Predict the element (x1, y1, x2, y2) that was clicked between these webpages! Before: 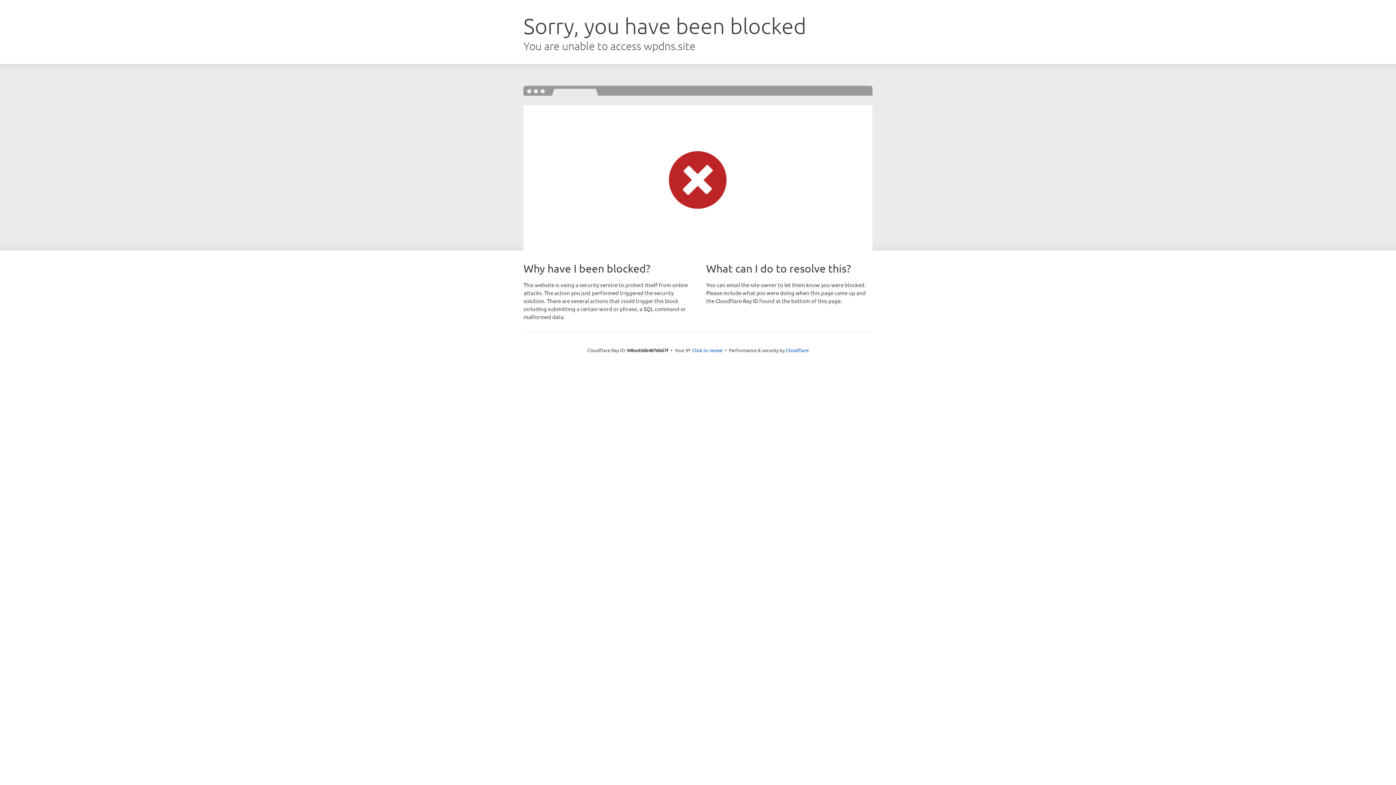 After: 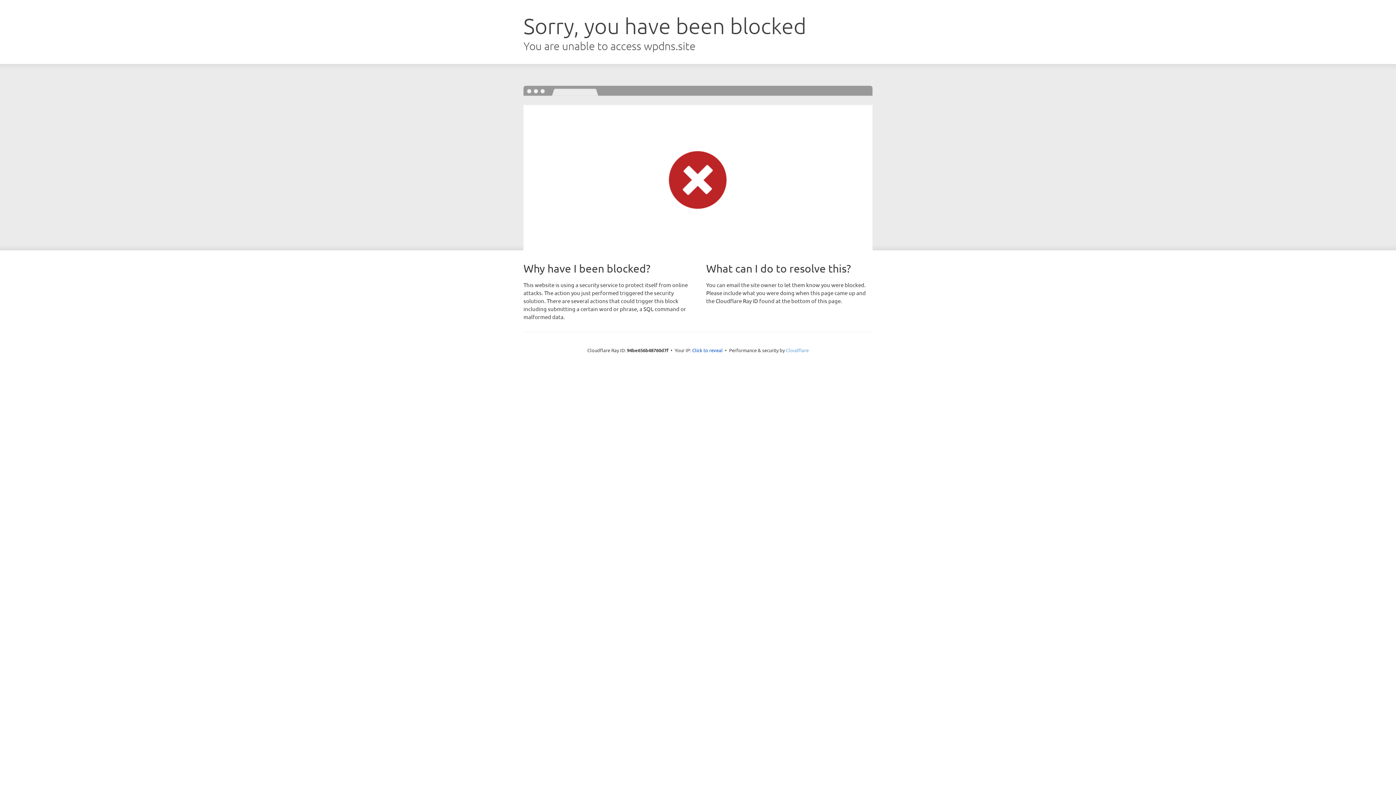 Action: label: Cloudflare bbox: (786, 347, 808, 353)